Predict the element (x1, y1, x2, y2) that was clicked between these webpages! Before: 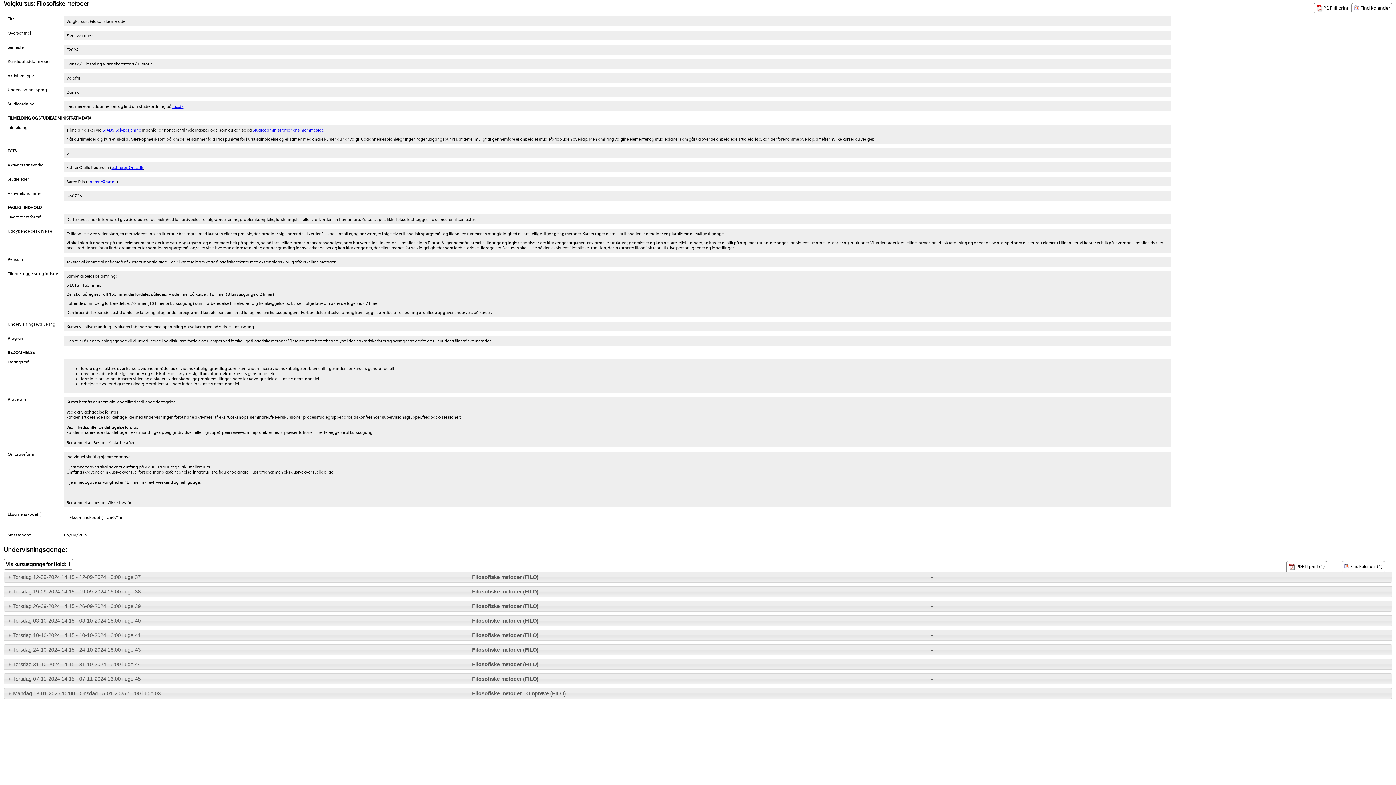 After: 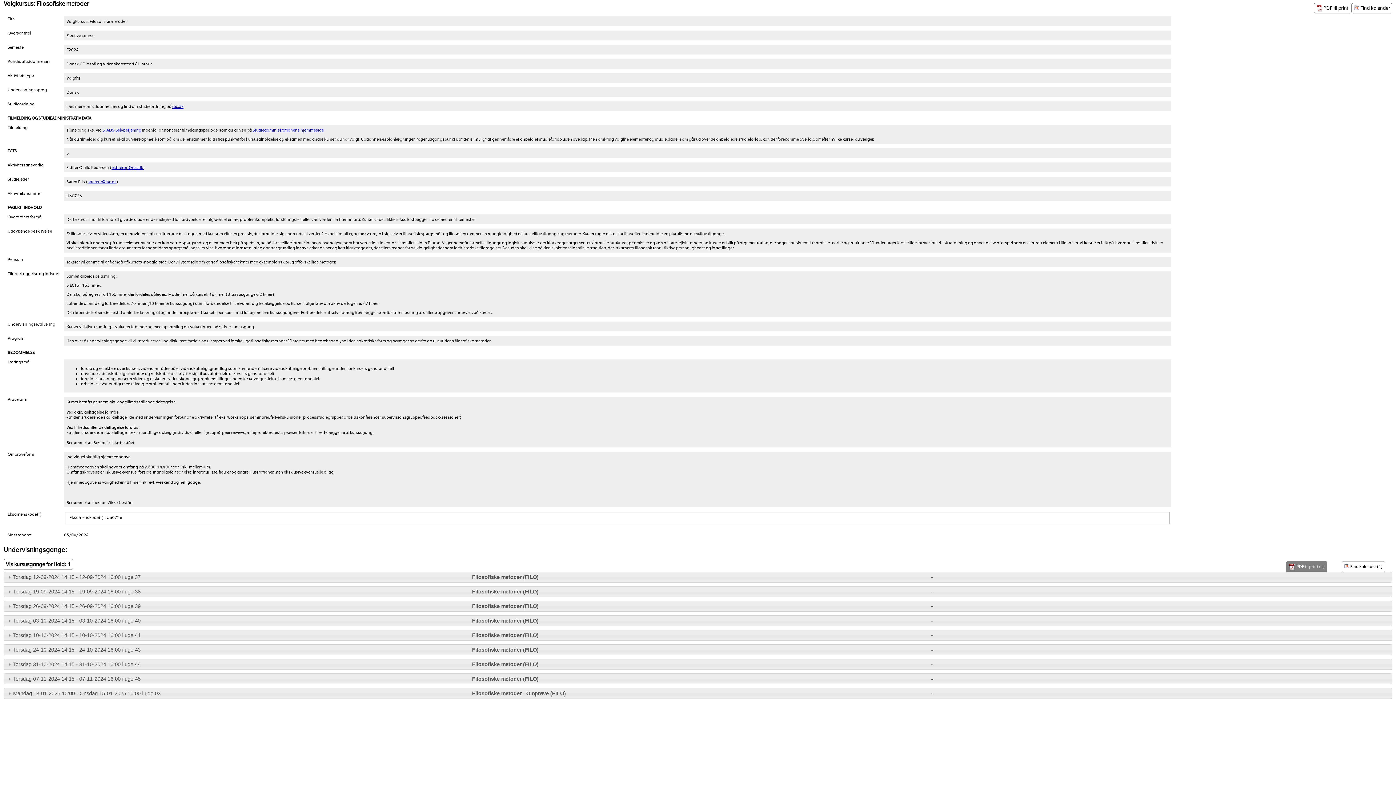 Action: label:  PDF til print (1) bbox: (1286, 561, 1327, 572)